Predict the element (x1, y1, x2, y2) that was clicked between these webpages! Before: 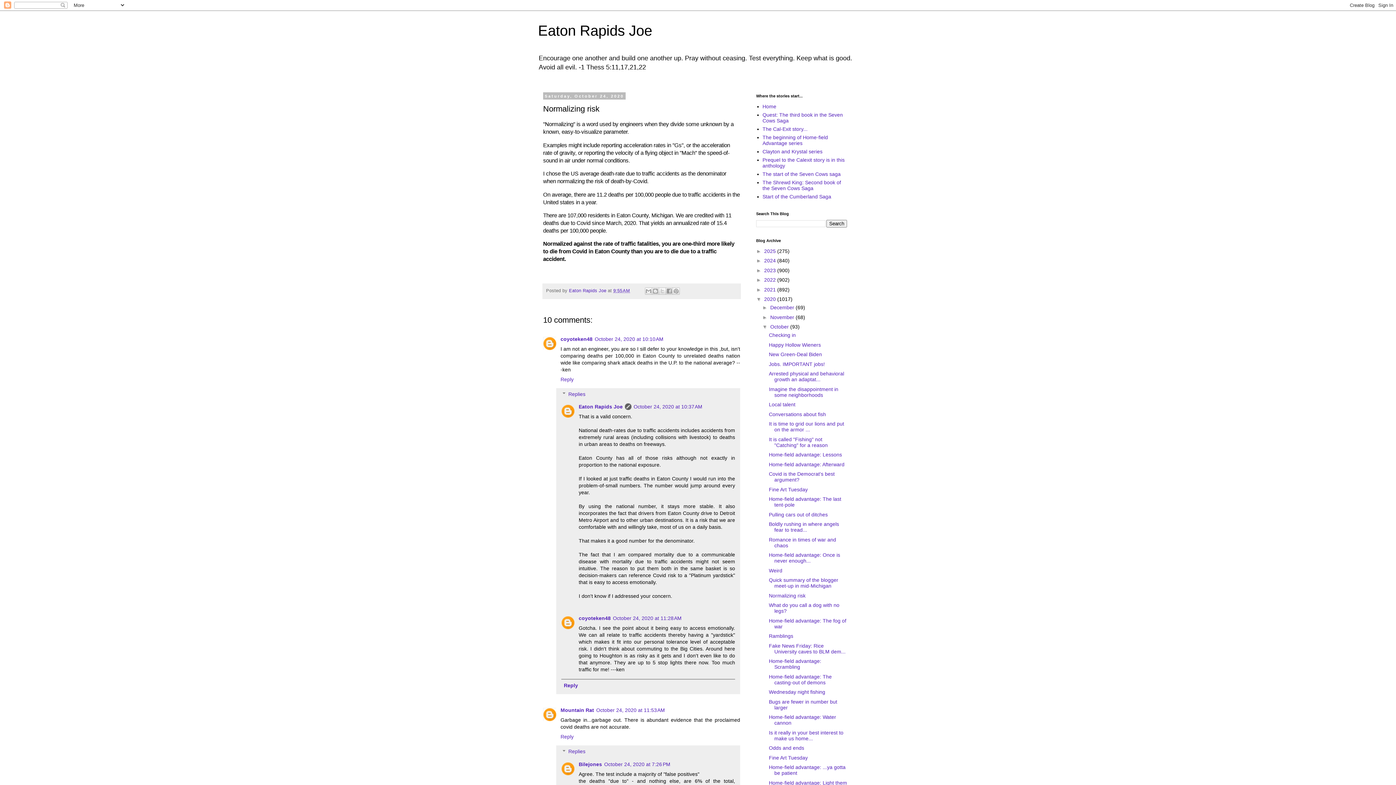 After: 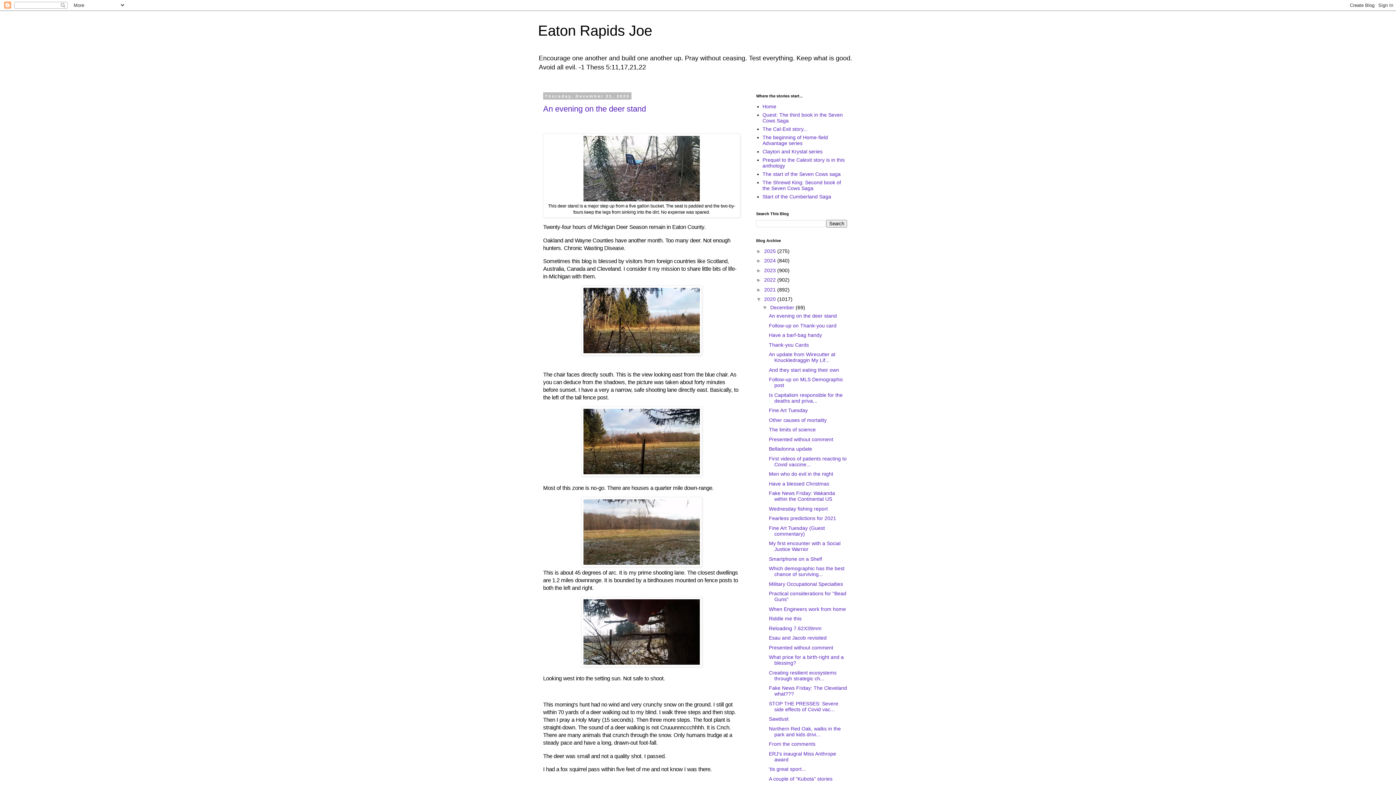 Action: bbox: (770, 304, 795, 310) label: December 